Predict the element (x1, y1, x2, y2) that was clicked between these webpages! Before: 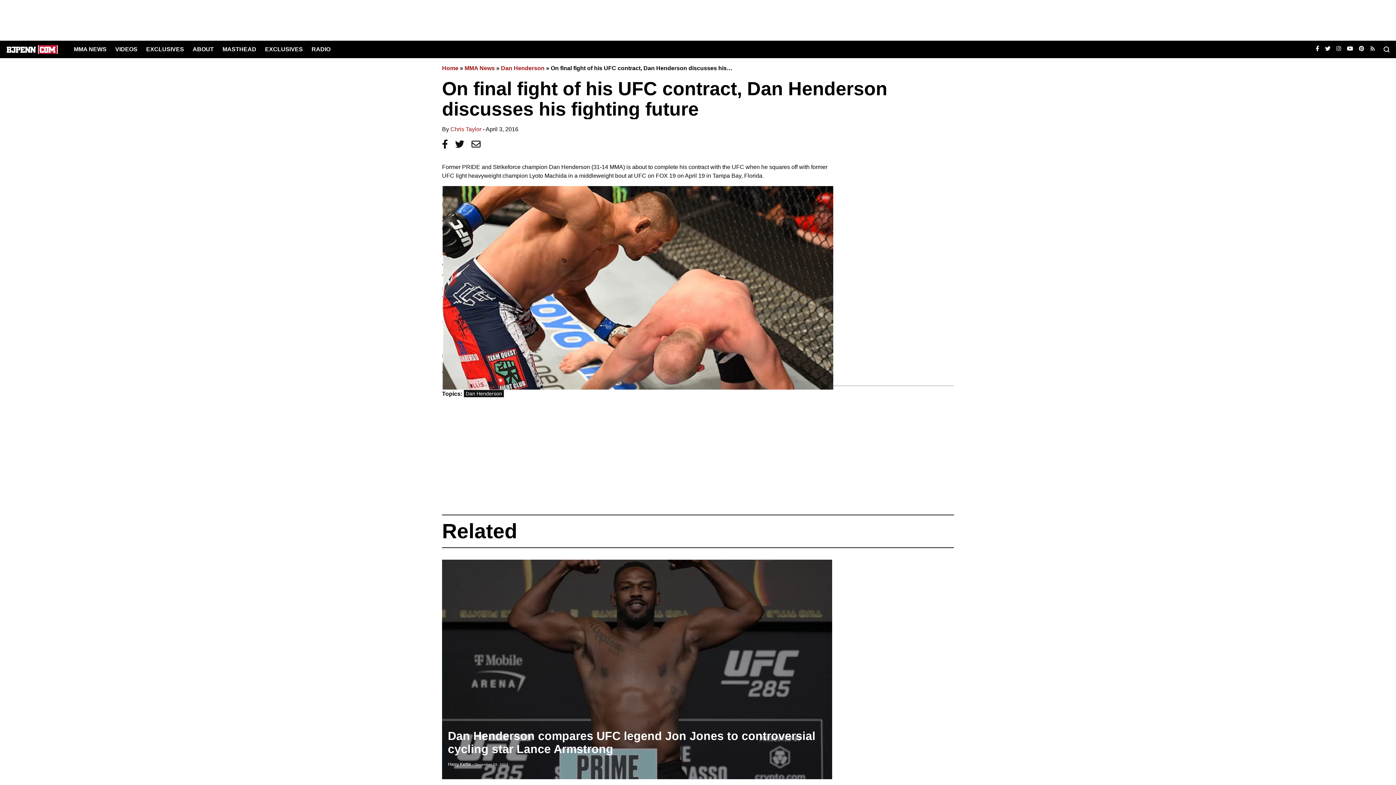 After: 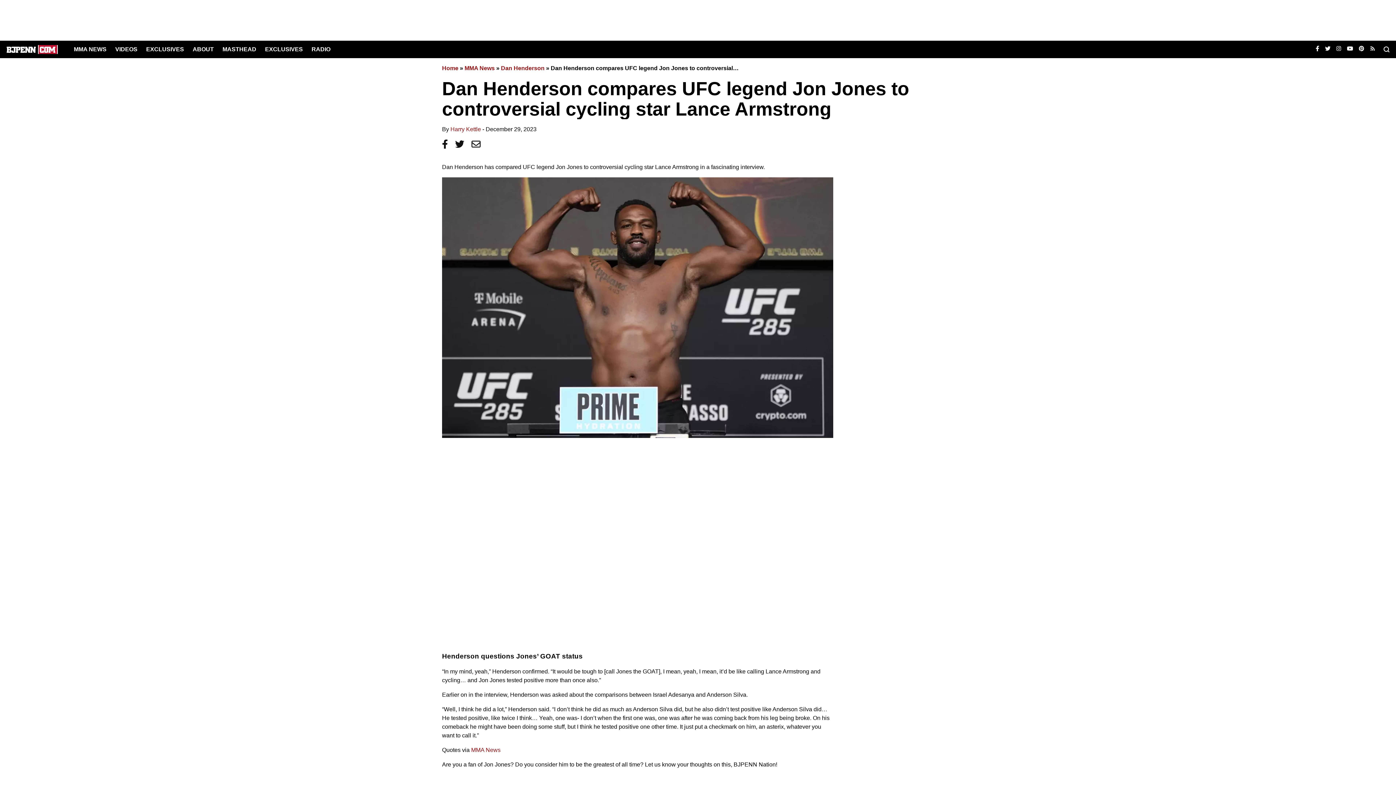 Action: label: Read More bbox: (442, 560, 832, 779)